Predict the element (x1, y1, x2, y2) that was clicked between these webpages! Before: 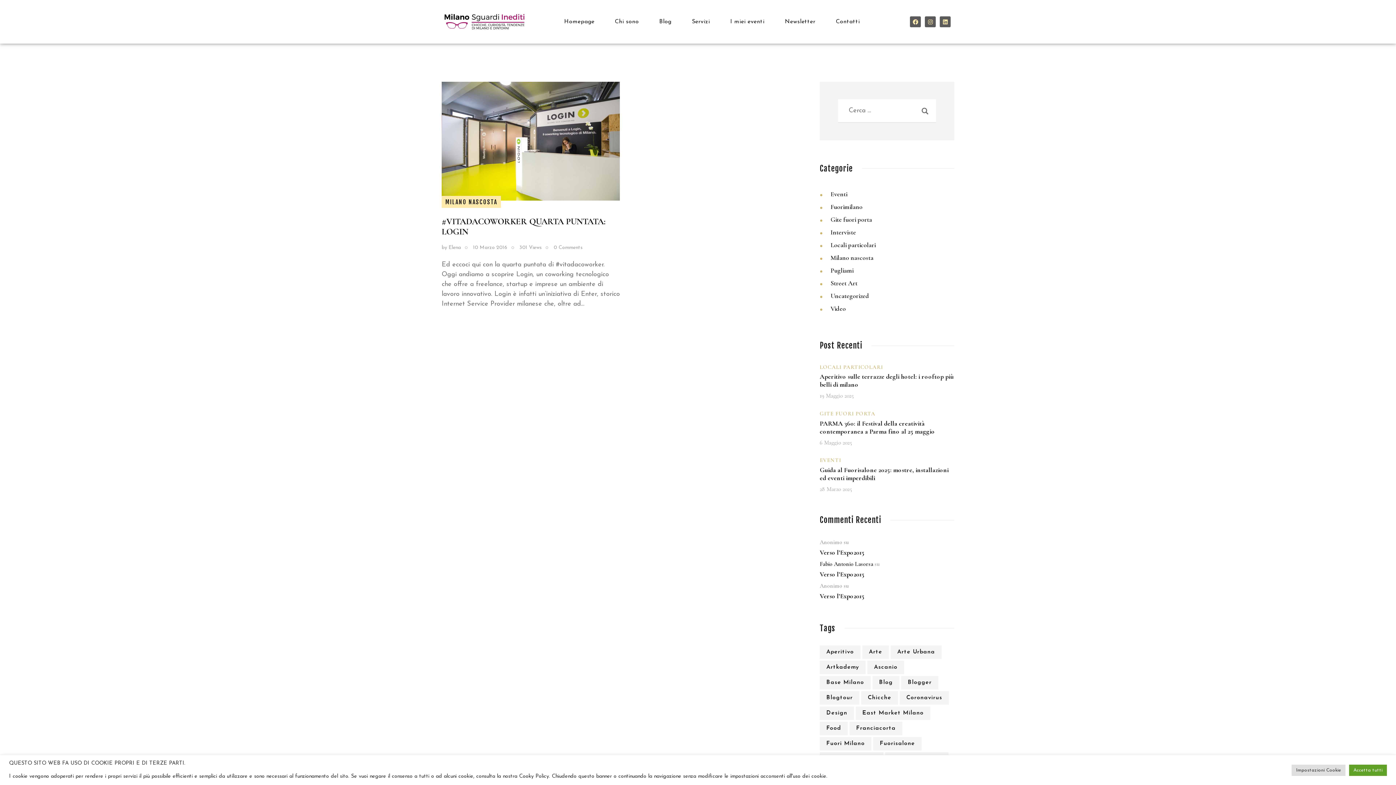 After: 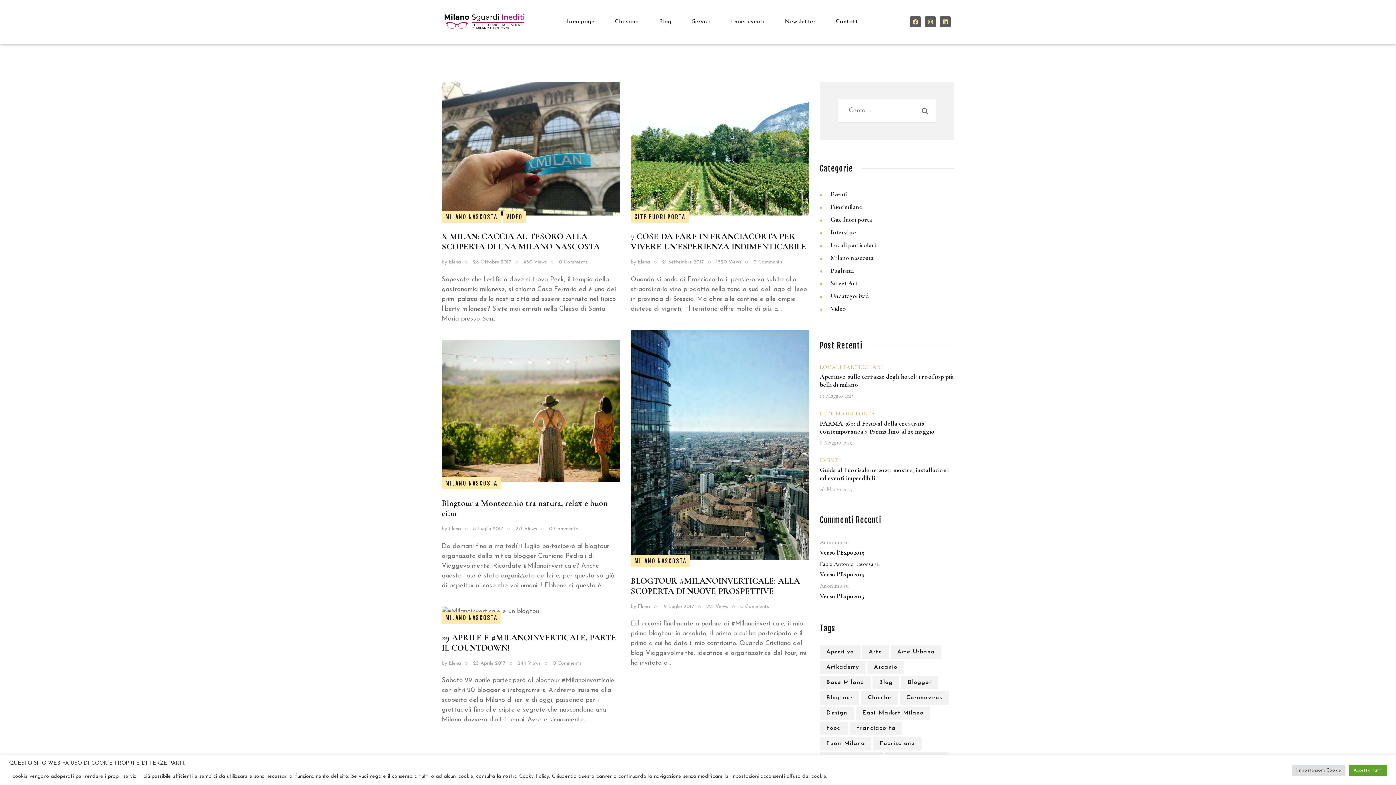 Action: label: Blogtour (5 elementi) bbox: (820, 691, 859, 705)